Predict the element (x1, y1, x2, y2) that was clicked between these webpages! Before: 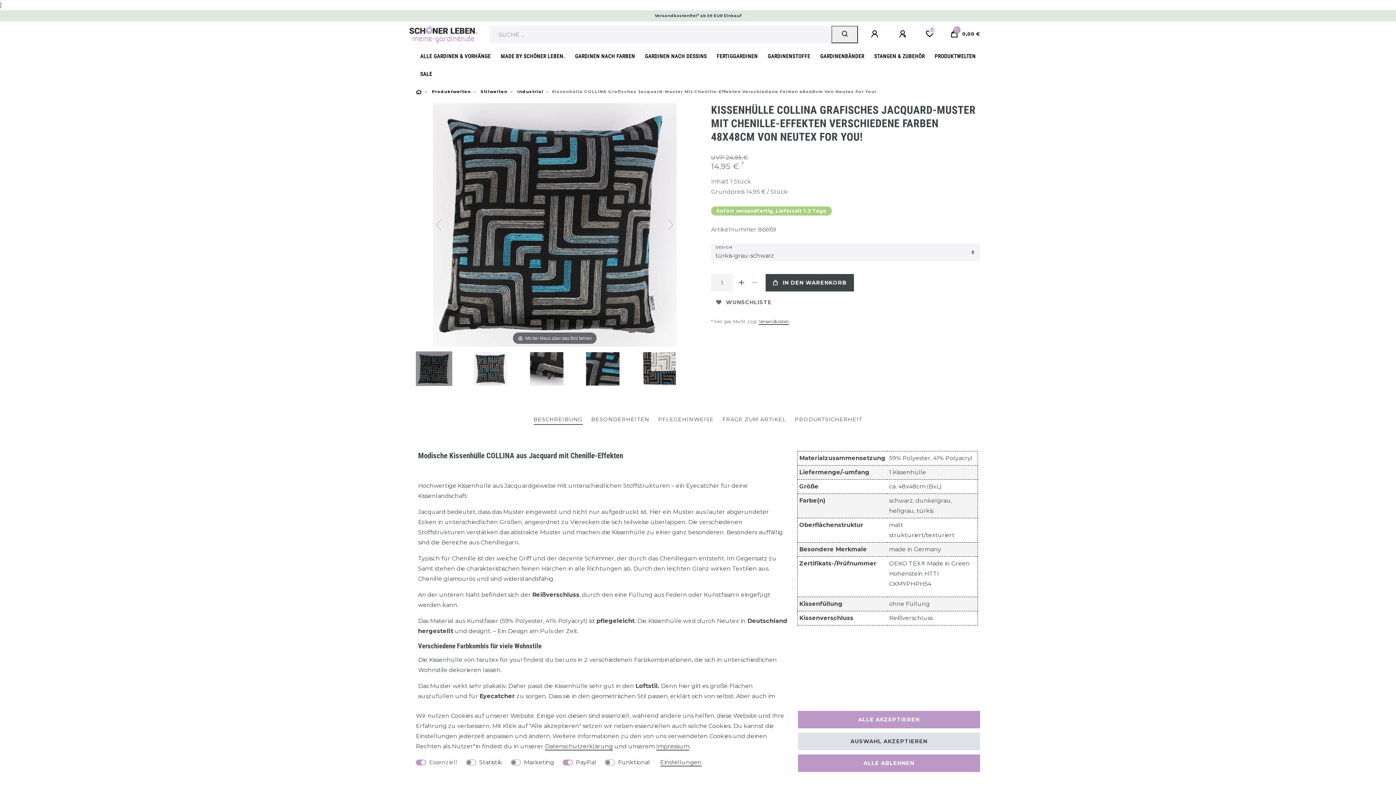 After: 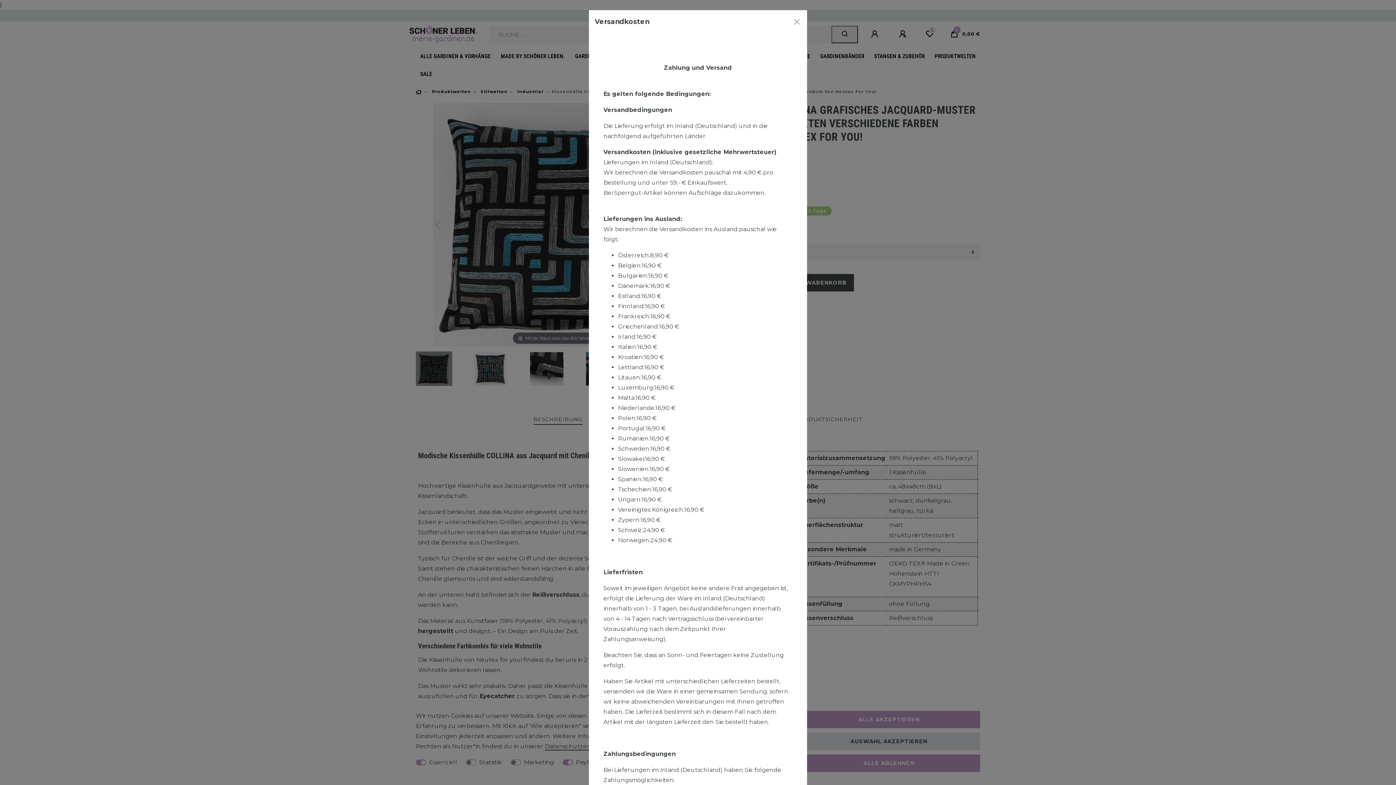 Action: bbox: (758, 318, 789, 325) label: Versandkosten